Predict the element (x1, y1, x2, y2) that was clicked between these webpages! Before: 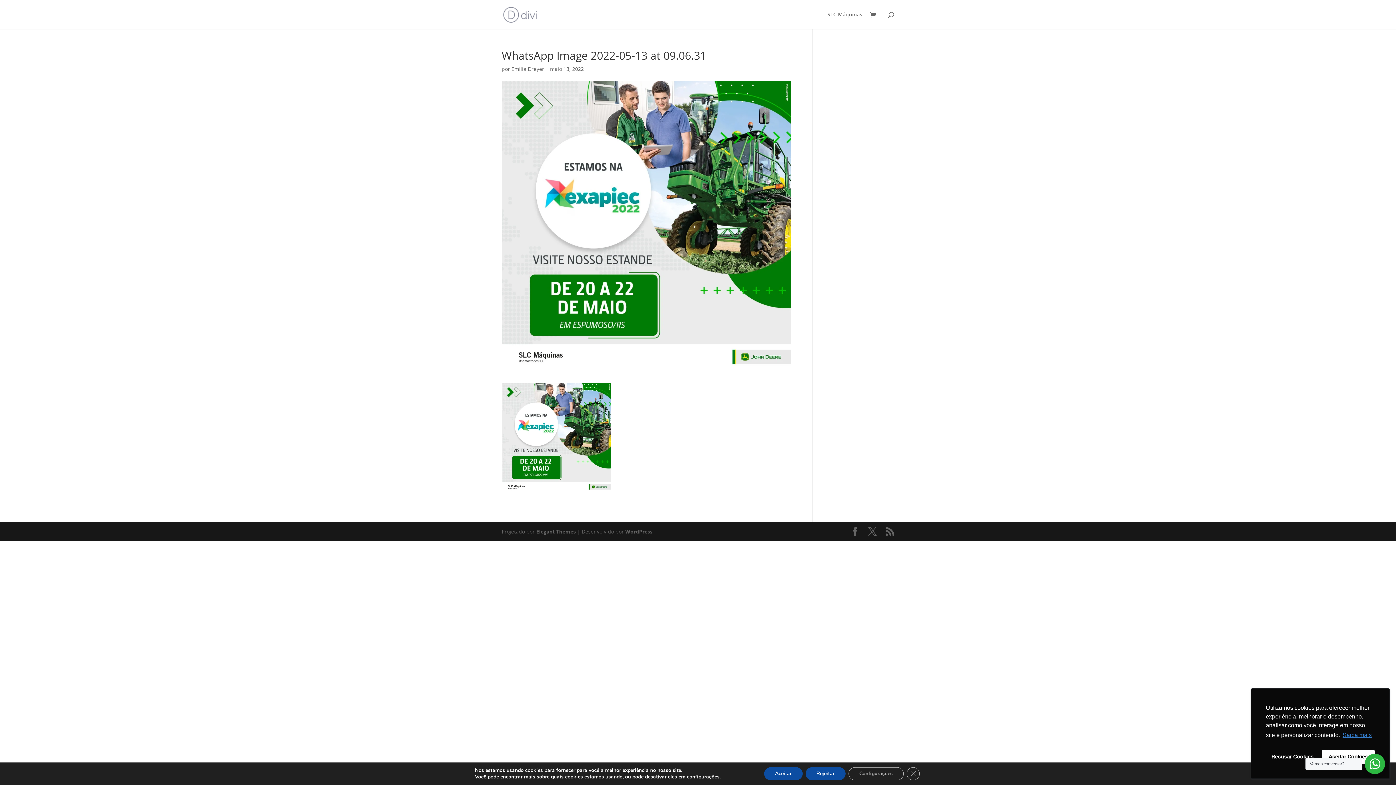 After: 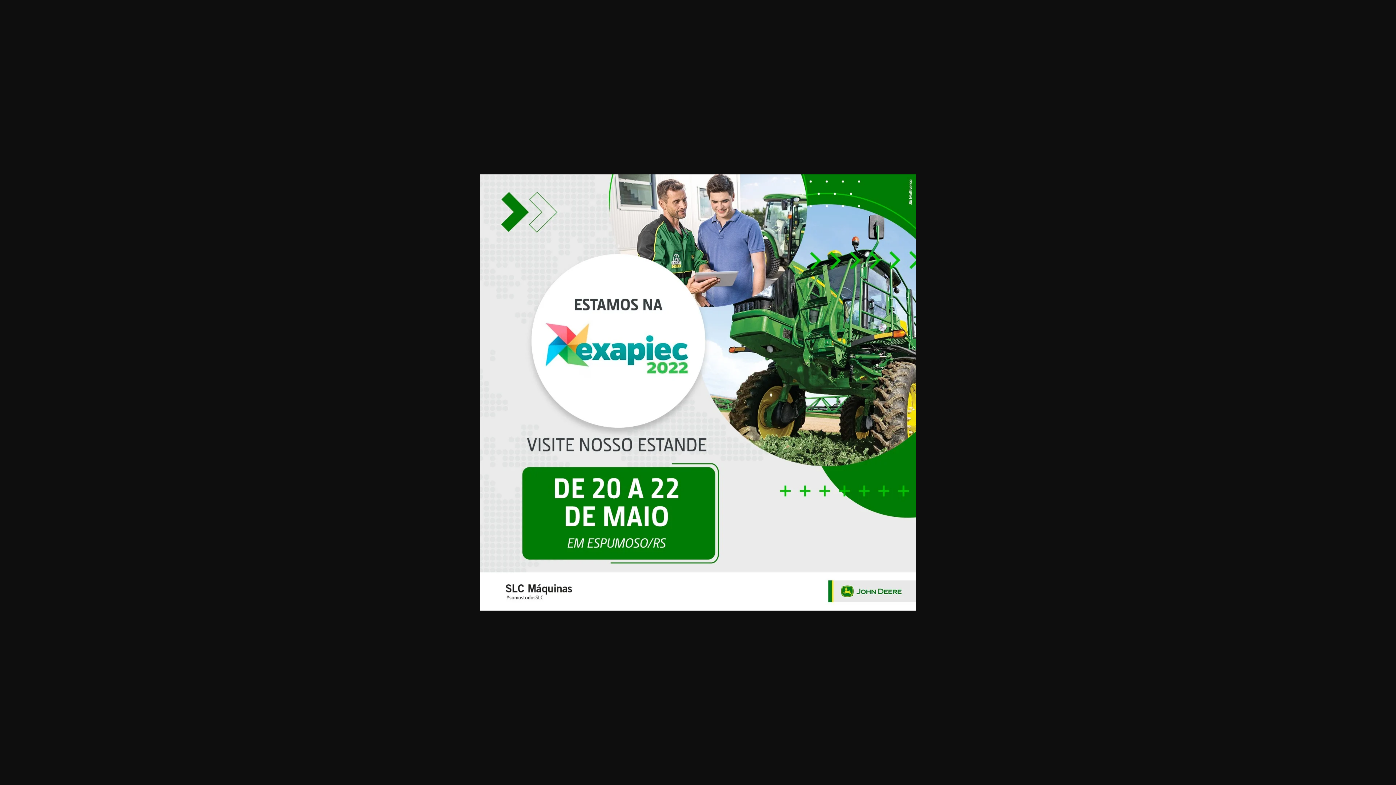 Action: bbox: (501, 484, 610, 491)